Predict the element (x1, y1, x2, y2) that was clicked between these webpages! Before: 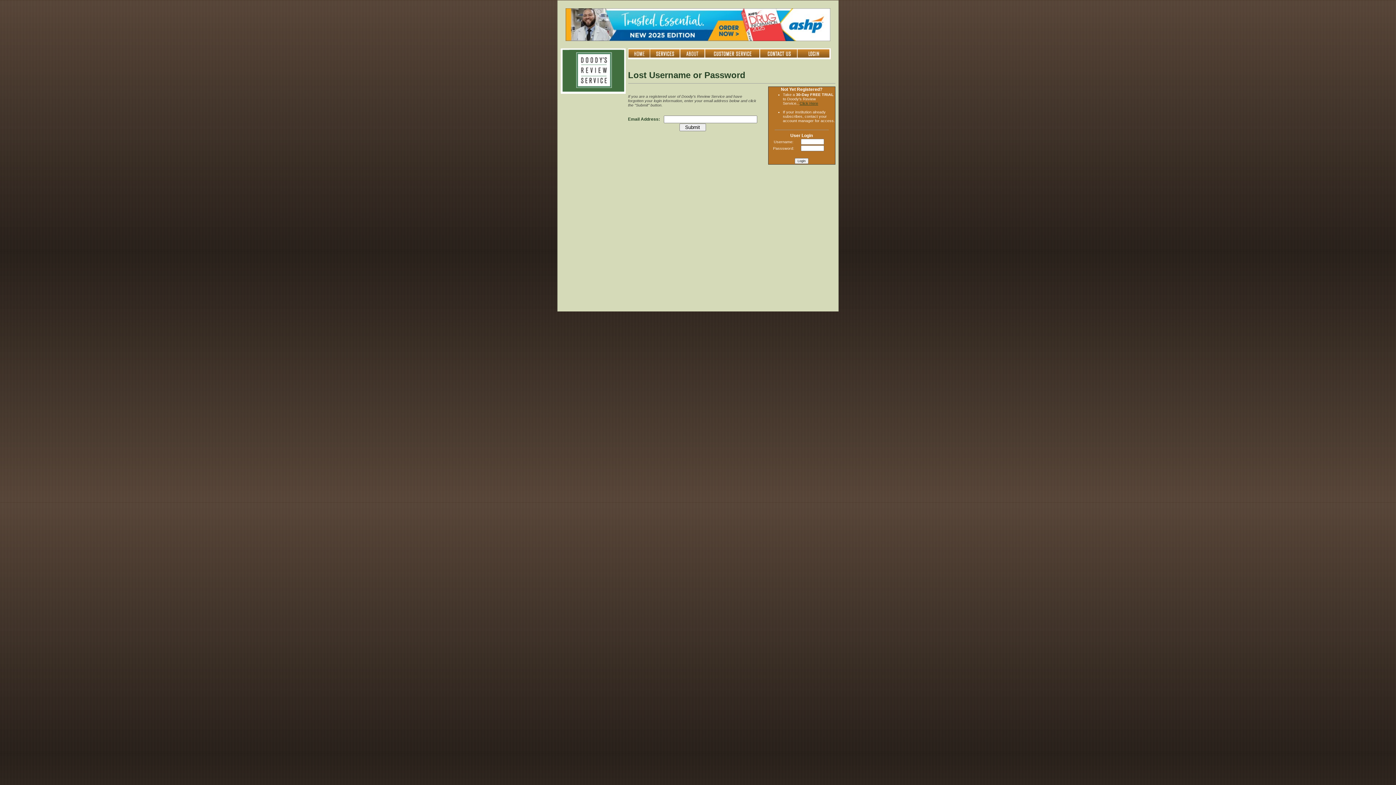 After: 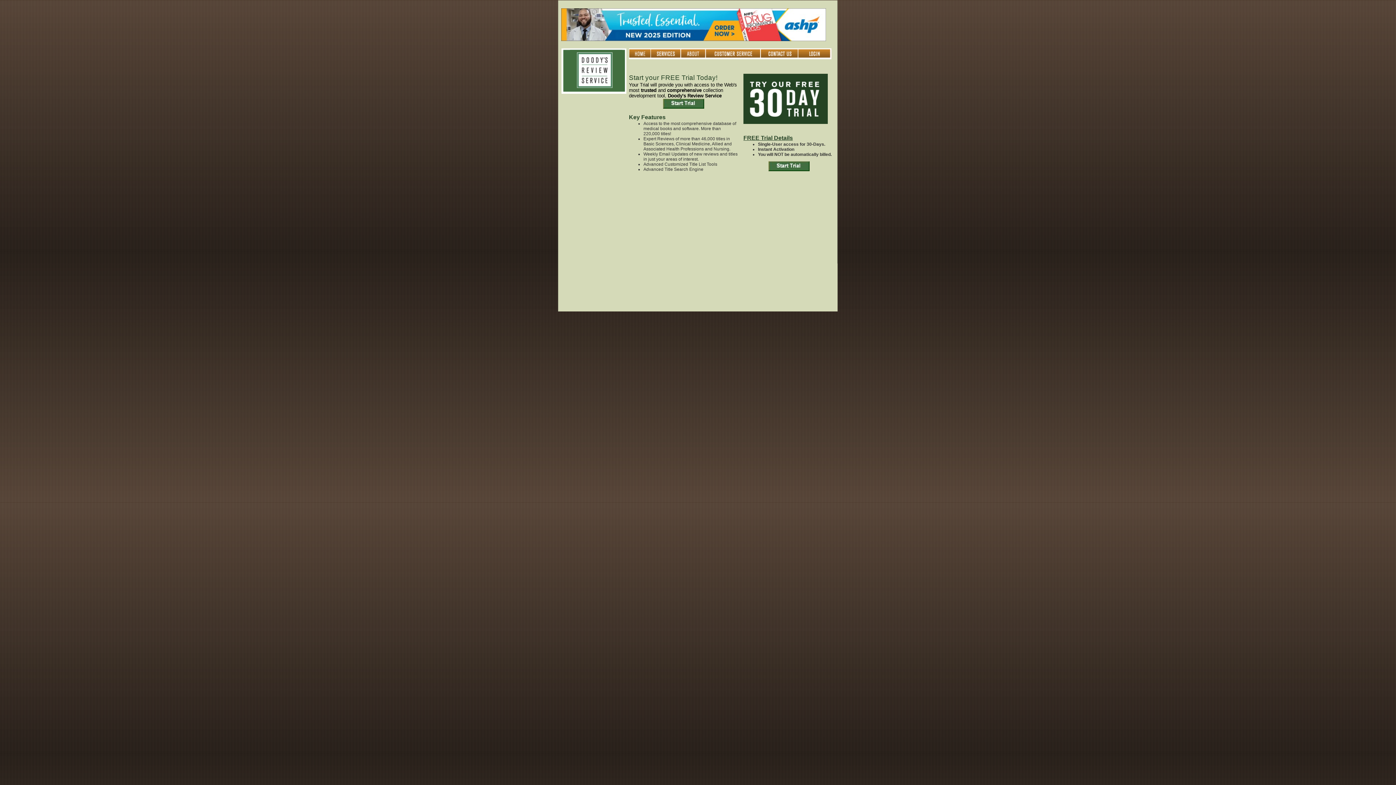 Action: label: Click Here bbox: (799, 101, 818, 105)